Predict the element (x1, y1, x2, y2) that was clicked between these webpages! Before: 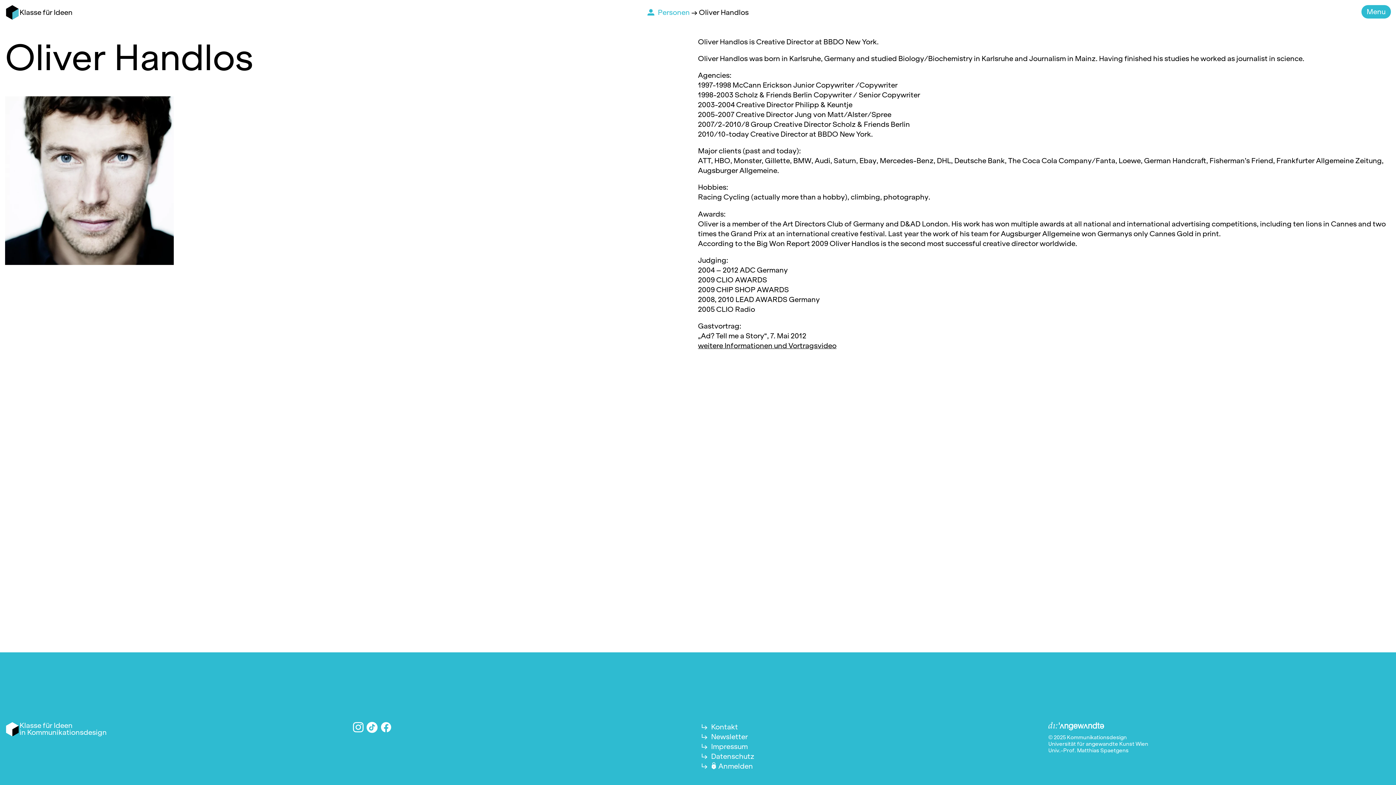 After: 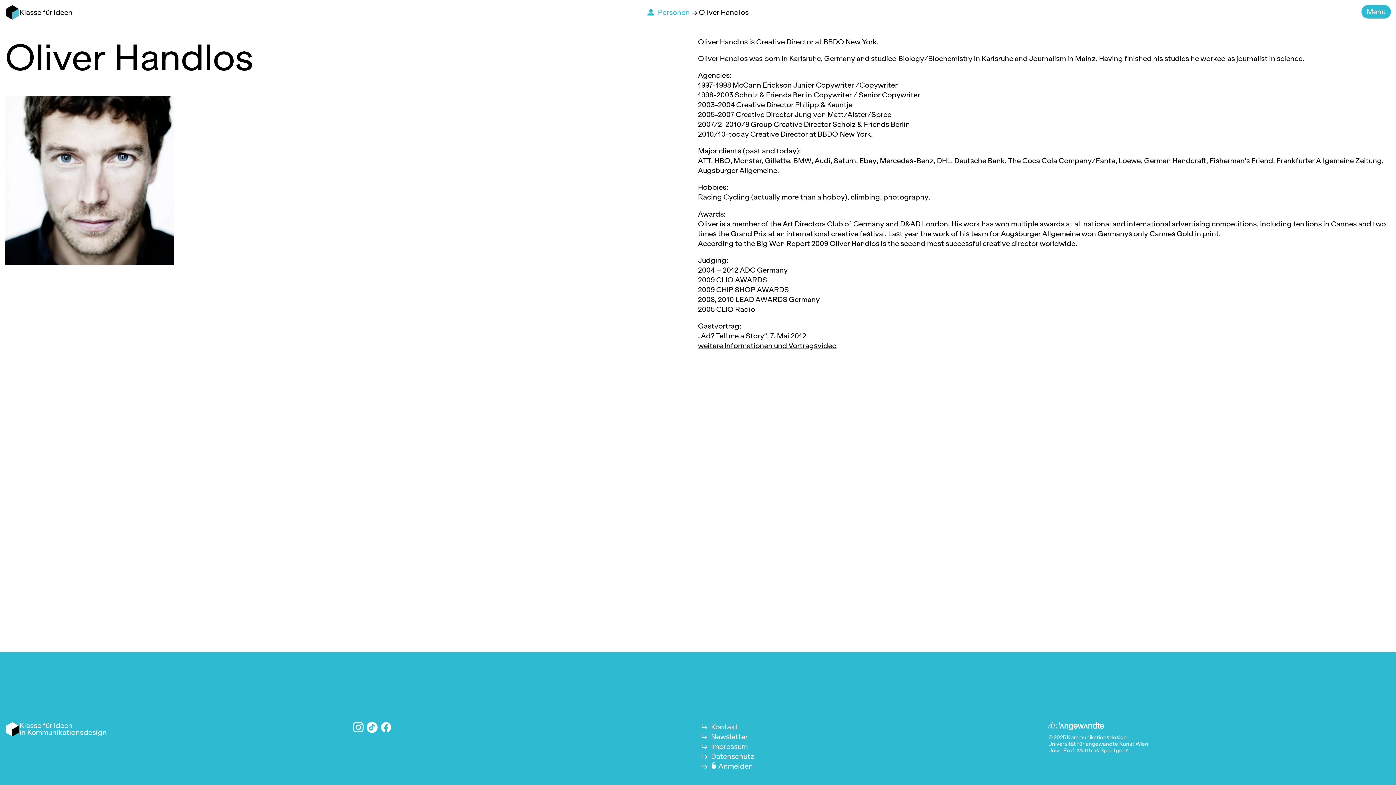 Action: label: Instagram bbox: (353, 722, 363, 732)